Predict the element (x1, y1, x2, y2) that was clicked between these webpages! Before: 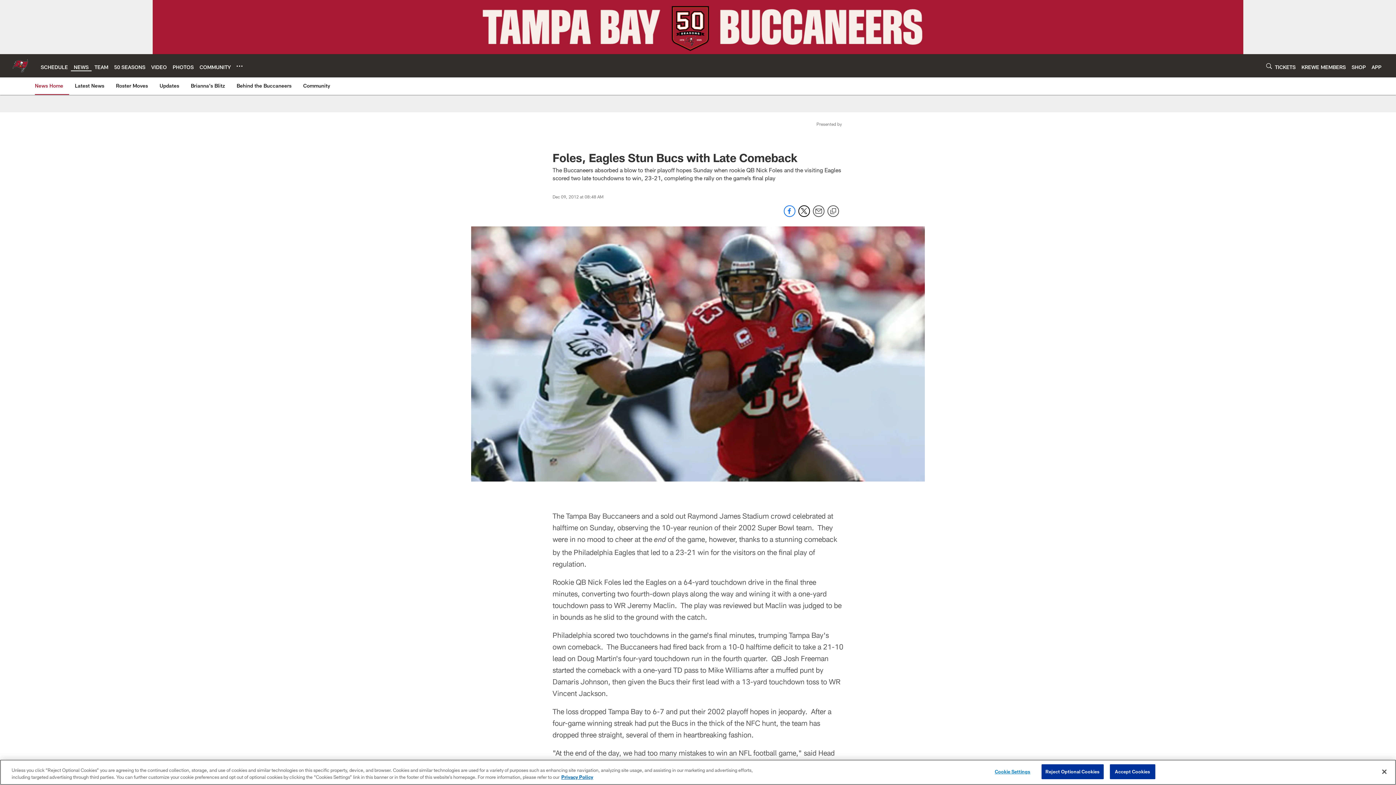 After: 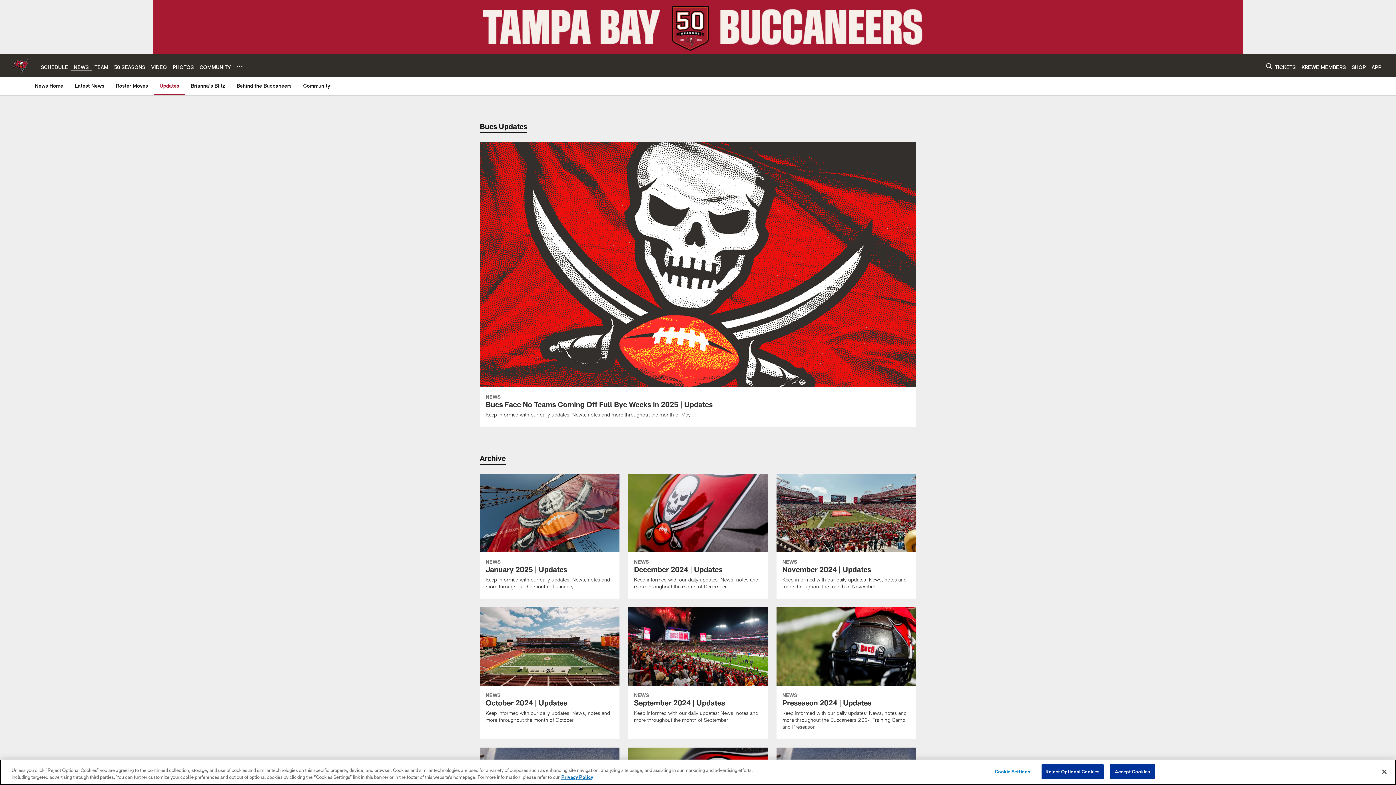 Action: bbox: (156, 77, 182, 94) label: Updates